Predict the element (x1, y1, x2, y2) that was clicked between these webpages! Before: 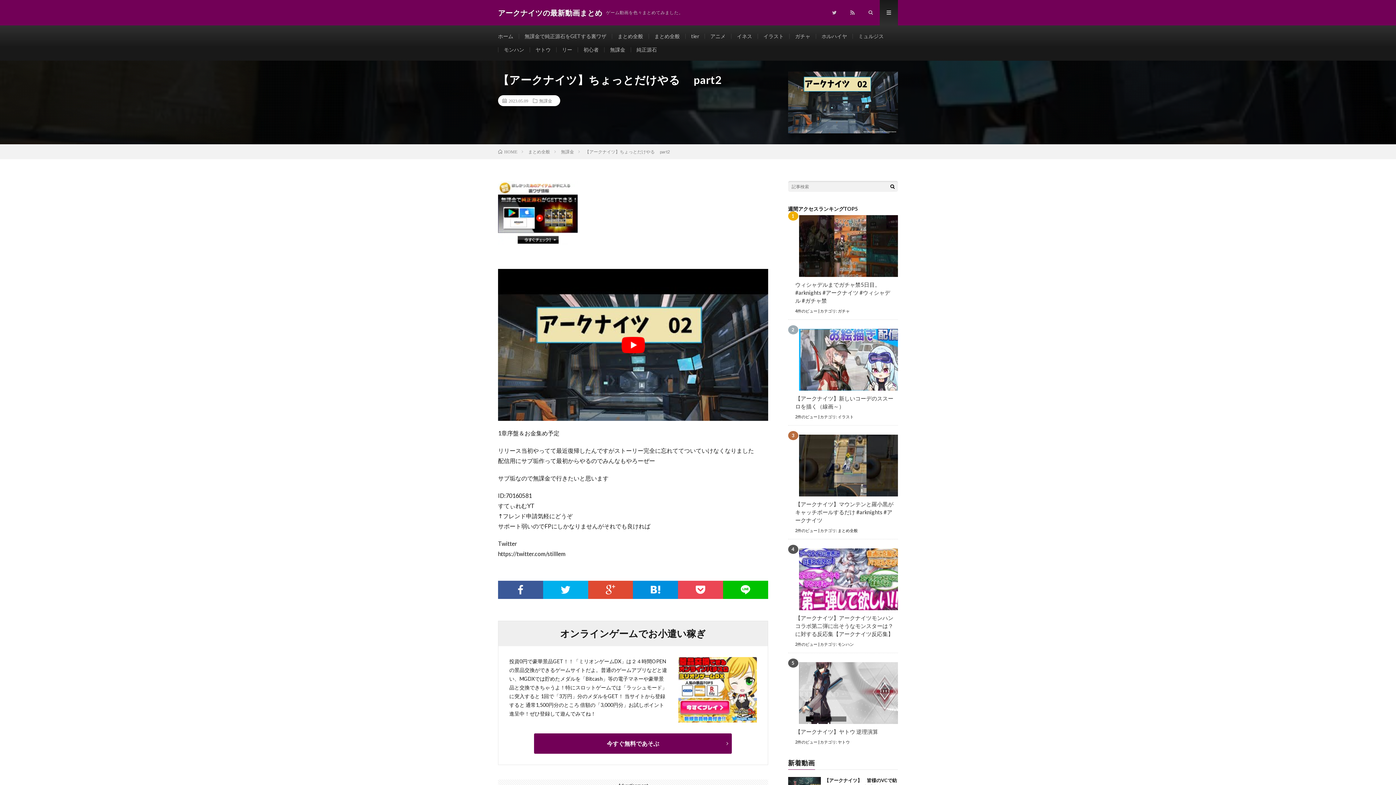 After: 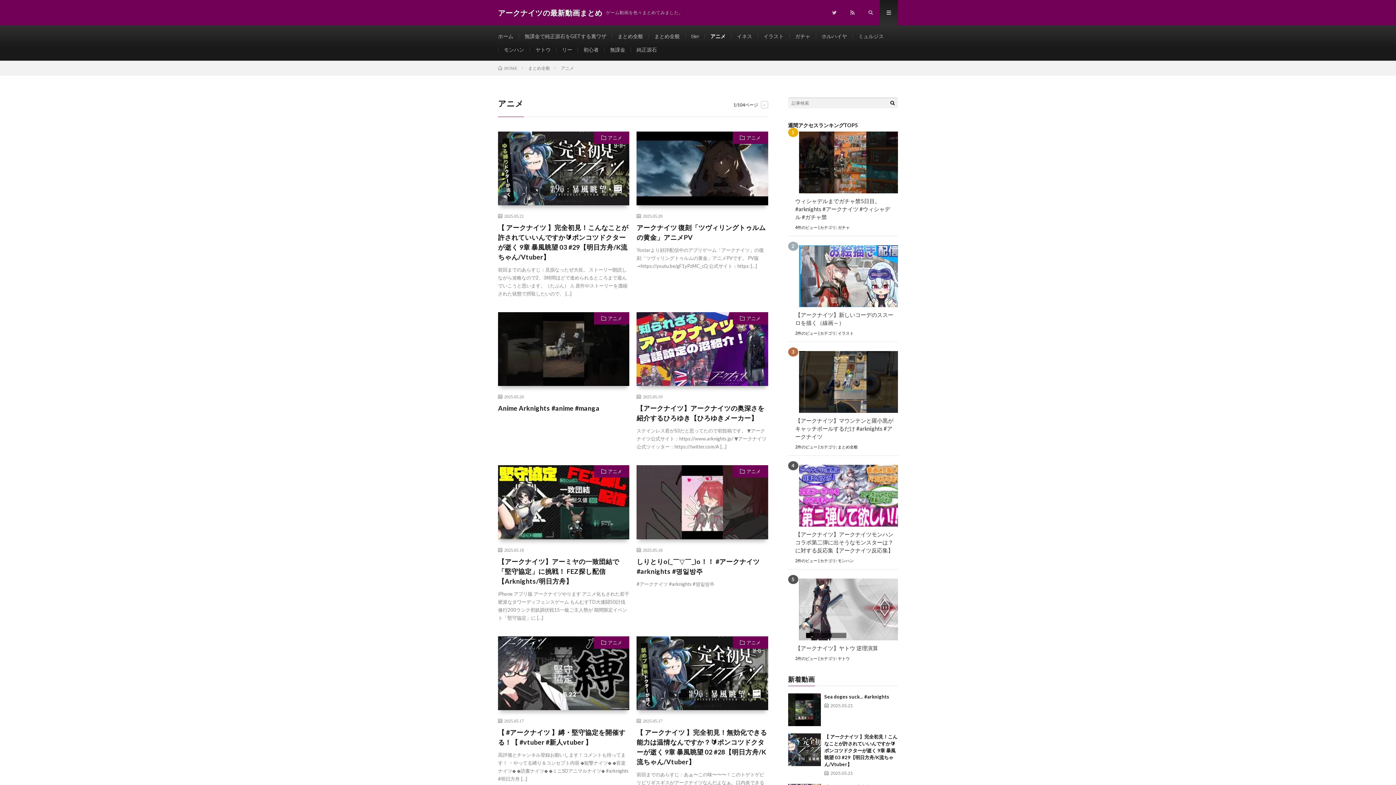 Action: bbox: (710, 33, 725, 39) label: アニメ